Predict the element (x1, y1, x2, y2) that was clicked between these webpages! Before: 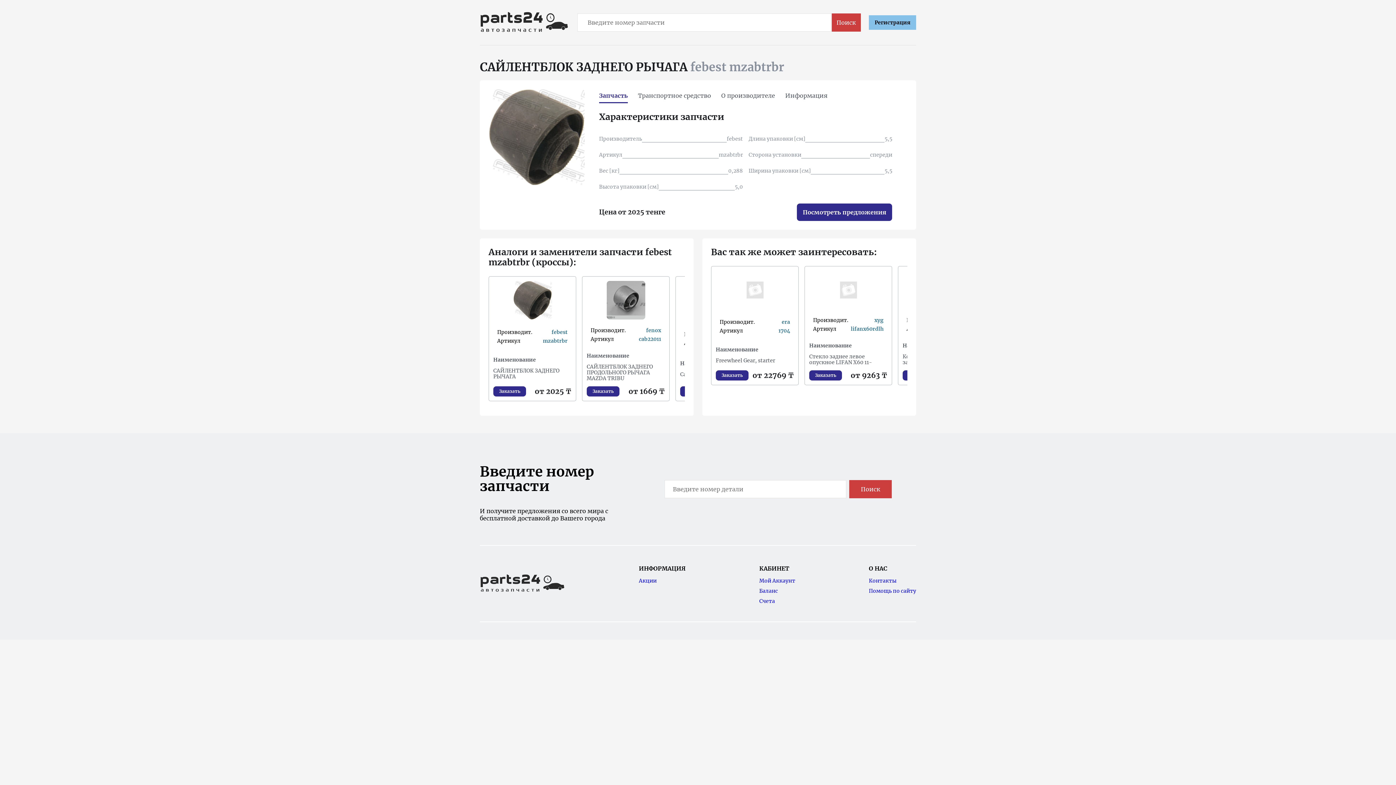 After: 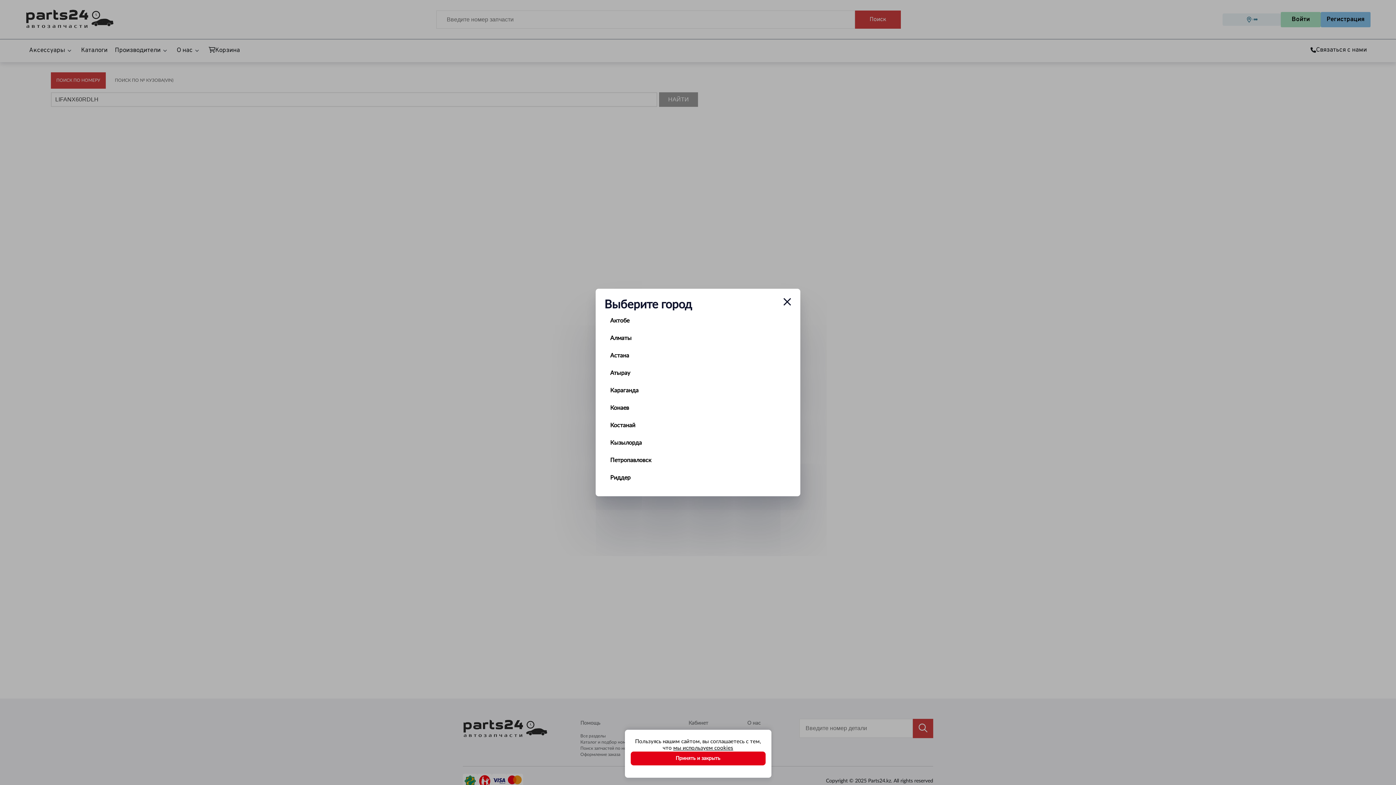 Action: bbox: (809, 370, 842, 380) label: Заказать